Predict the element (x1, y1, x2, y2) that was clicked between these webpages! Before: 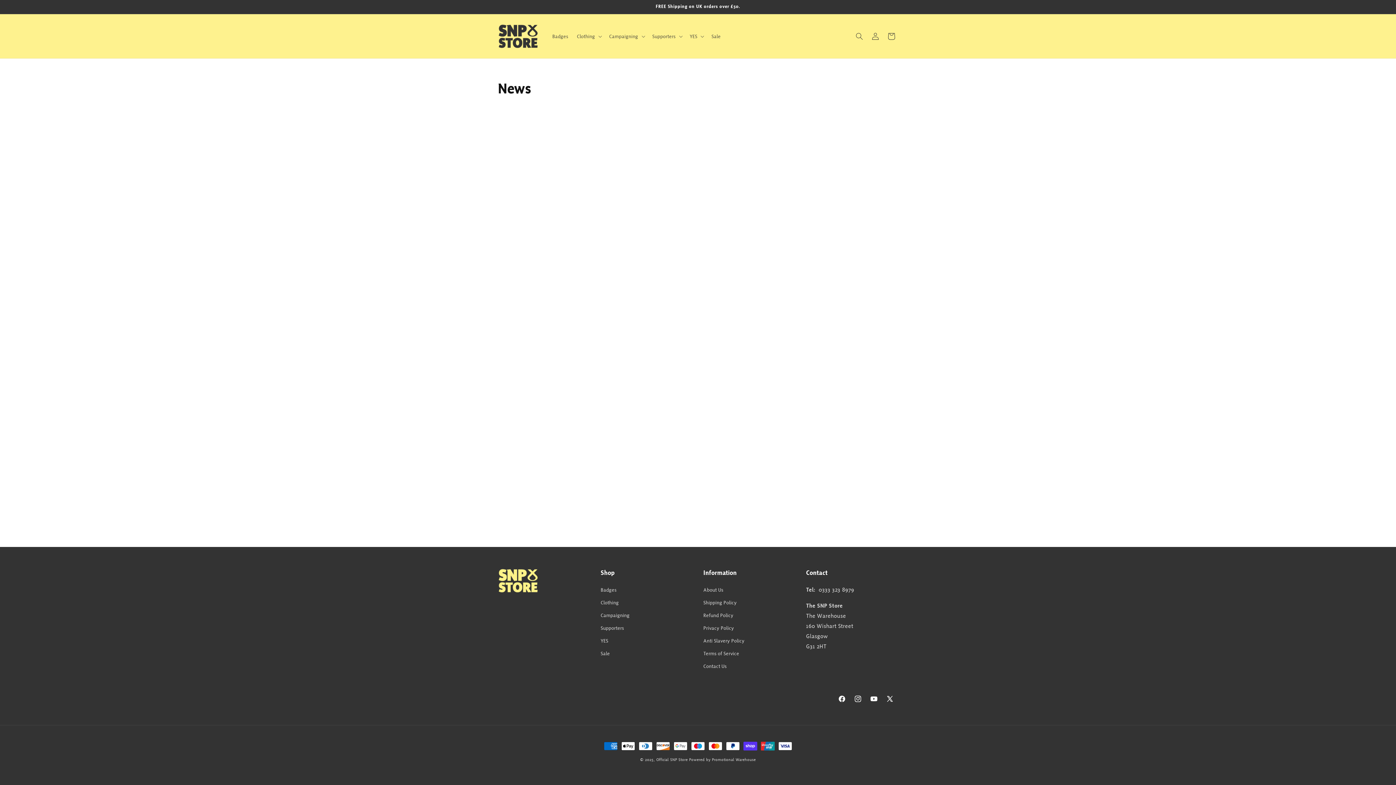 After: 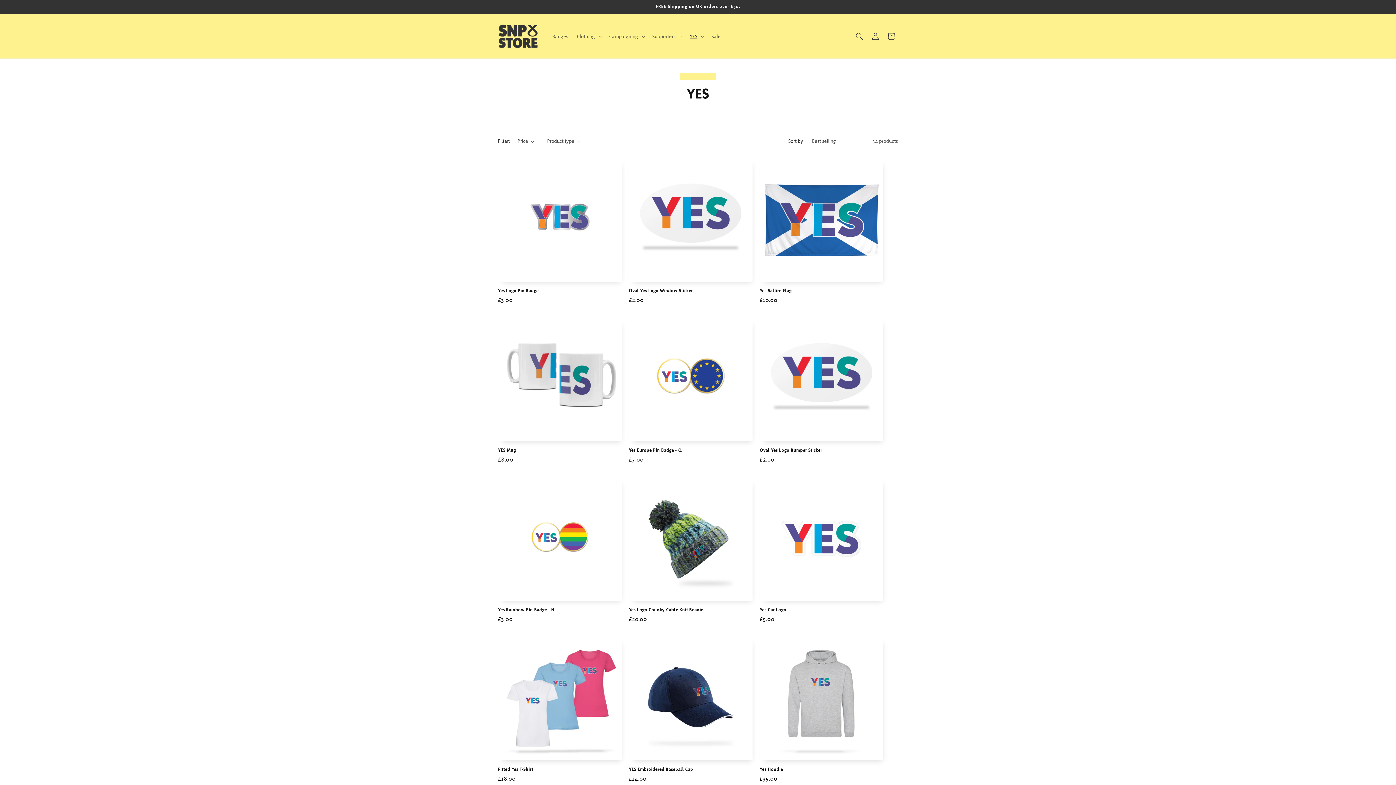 Action: bbox: (600, 634, 608, 647) label: YES